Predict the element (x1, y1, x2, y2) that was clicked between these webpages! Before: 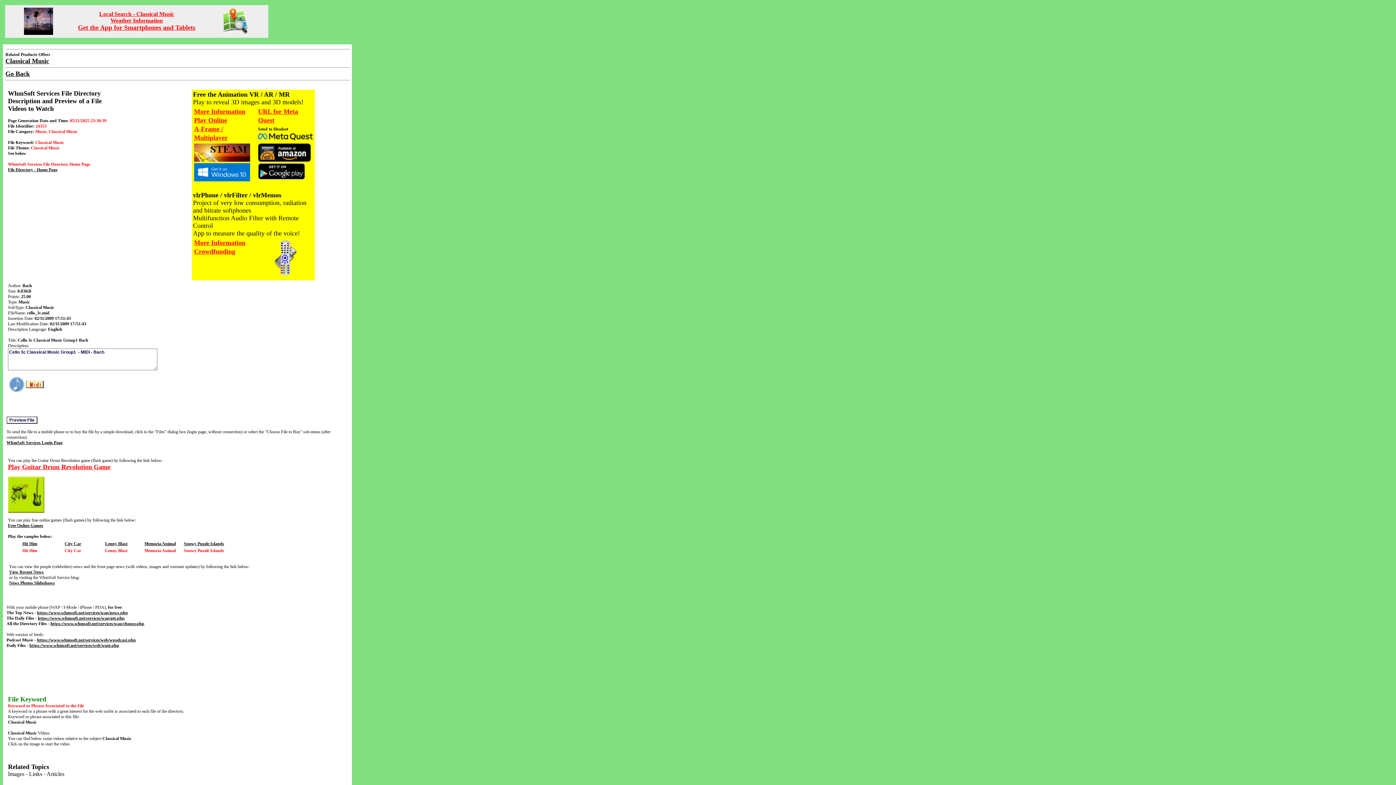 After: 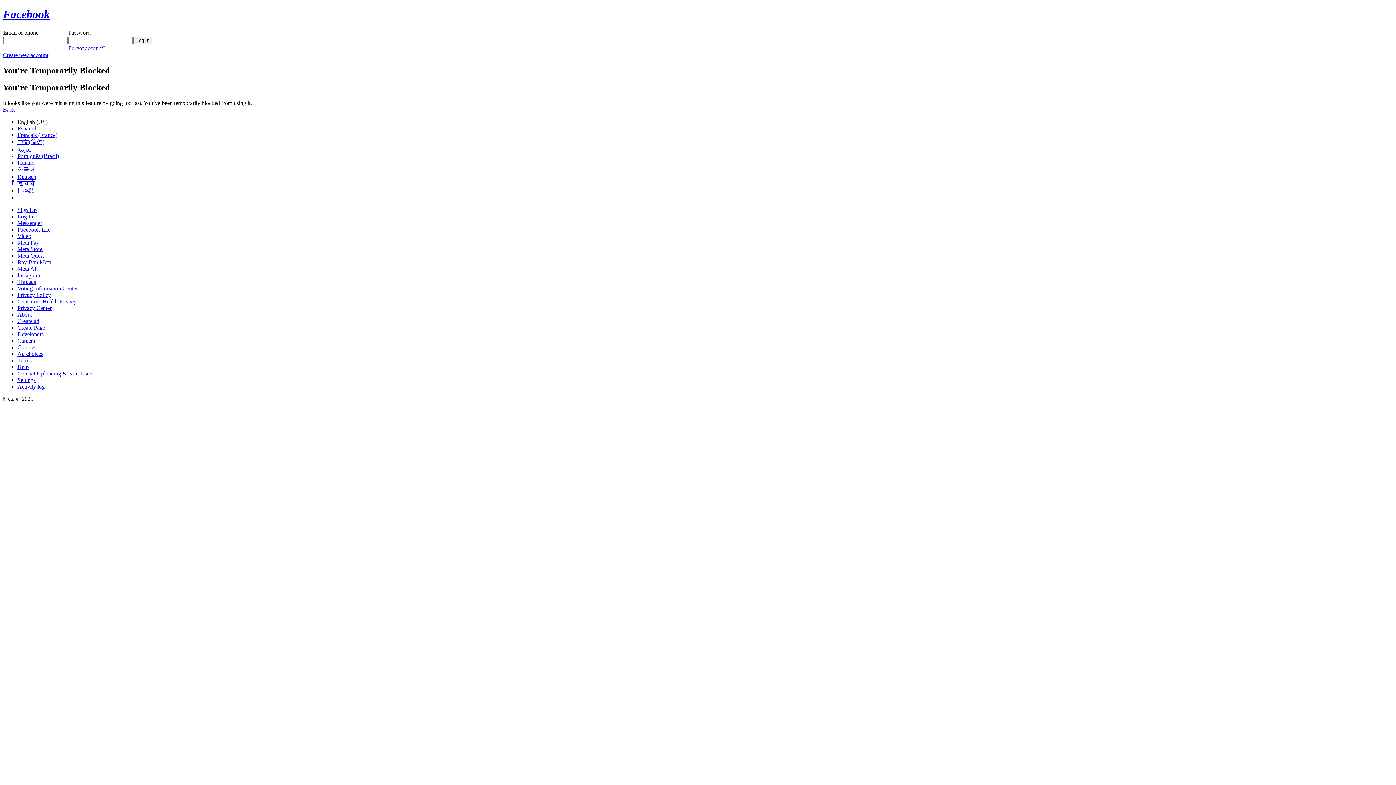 Action: bbox: (258, 136, 312, 141)